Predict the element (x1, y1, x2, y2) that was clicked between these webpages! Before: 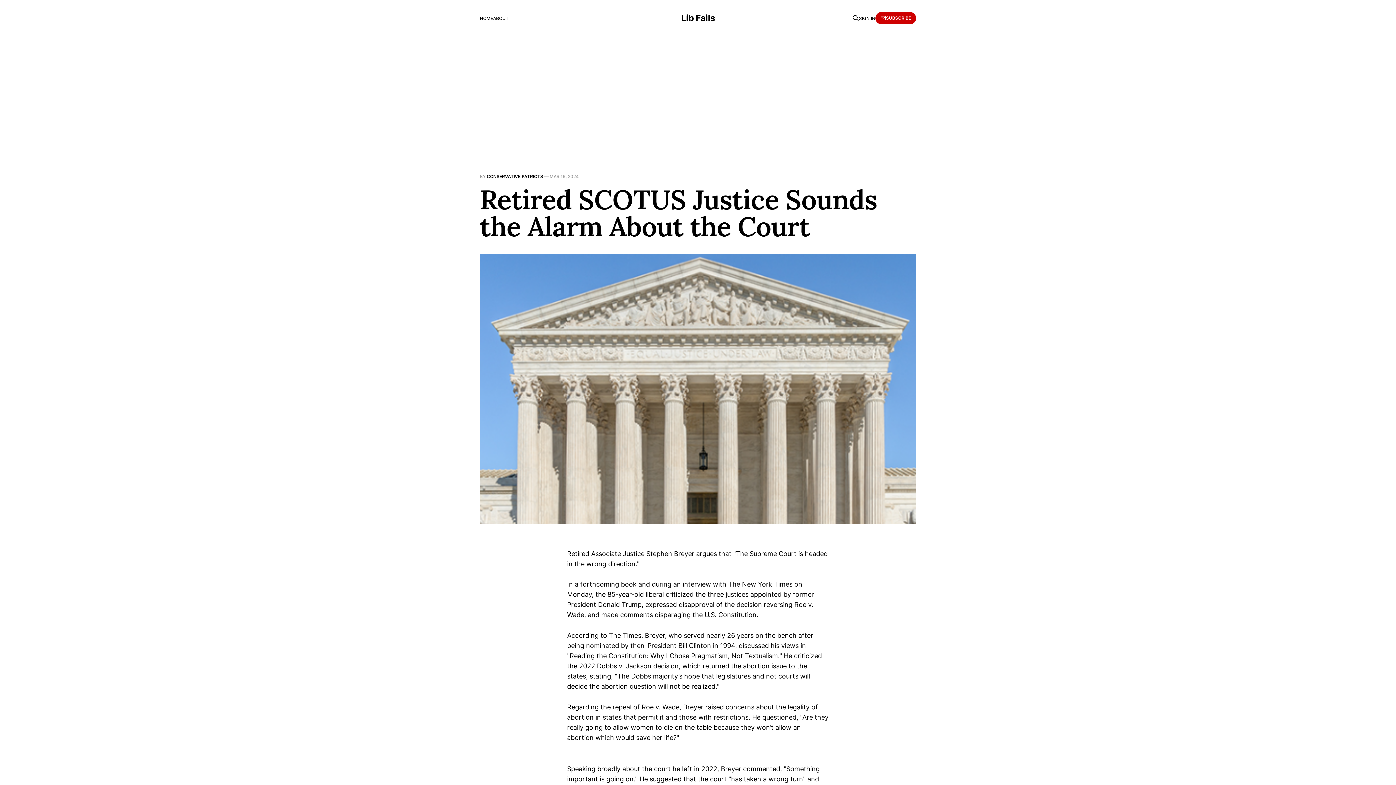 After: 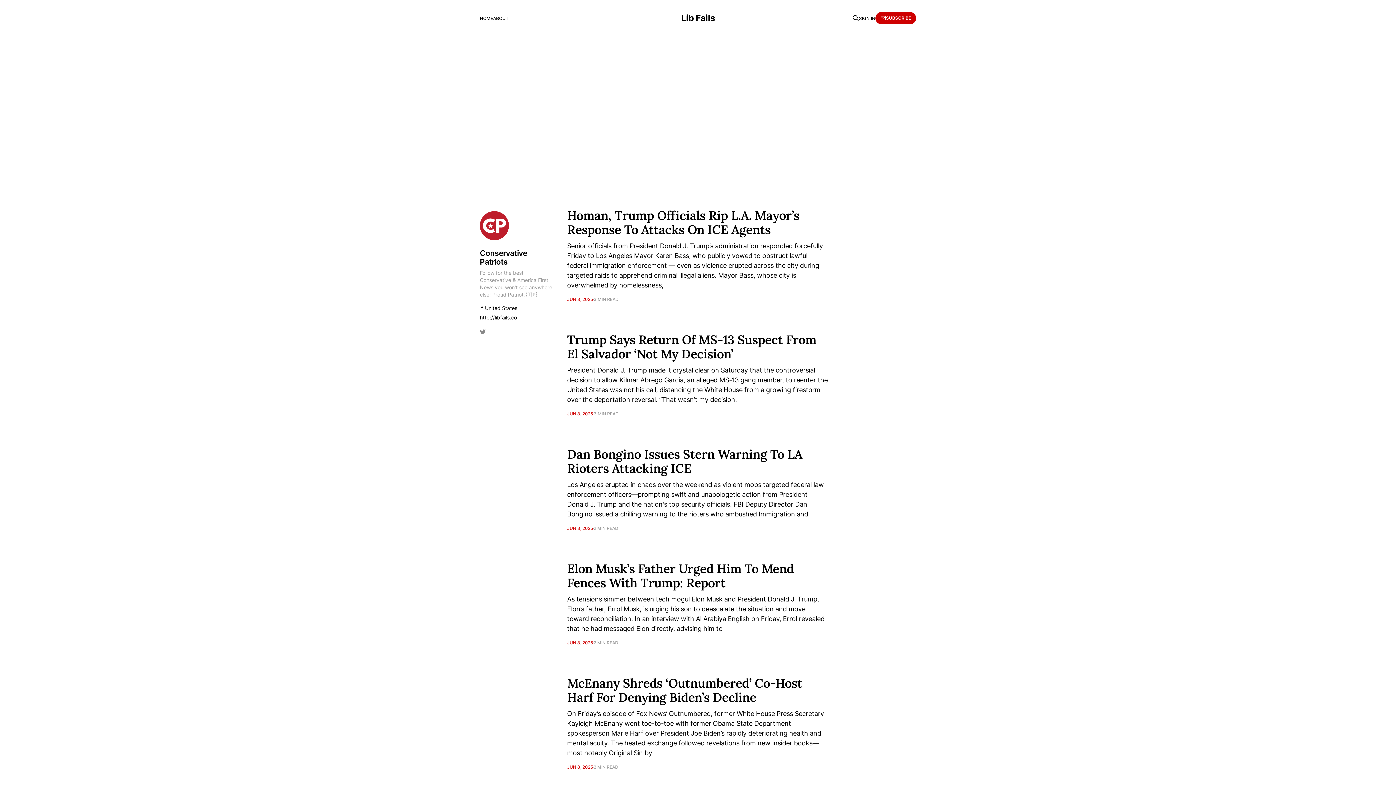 Action: label: CONSERVATIVE PATRIOTS bbox: (486, 173, 543, 179)